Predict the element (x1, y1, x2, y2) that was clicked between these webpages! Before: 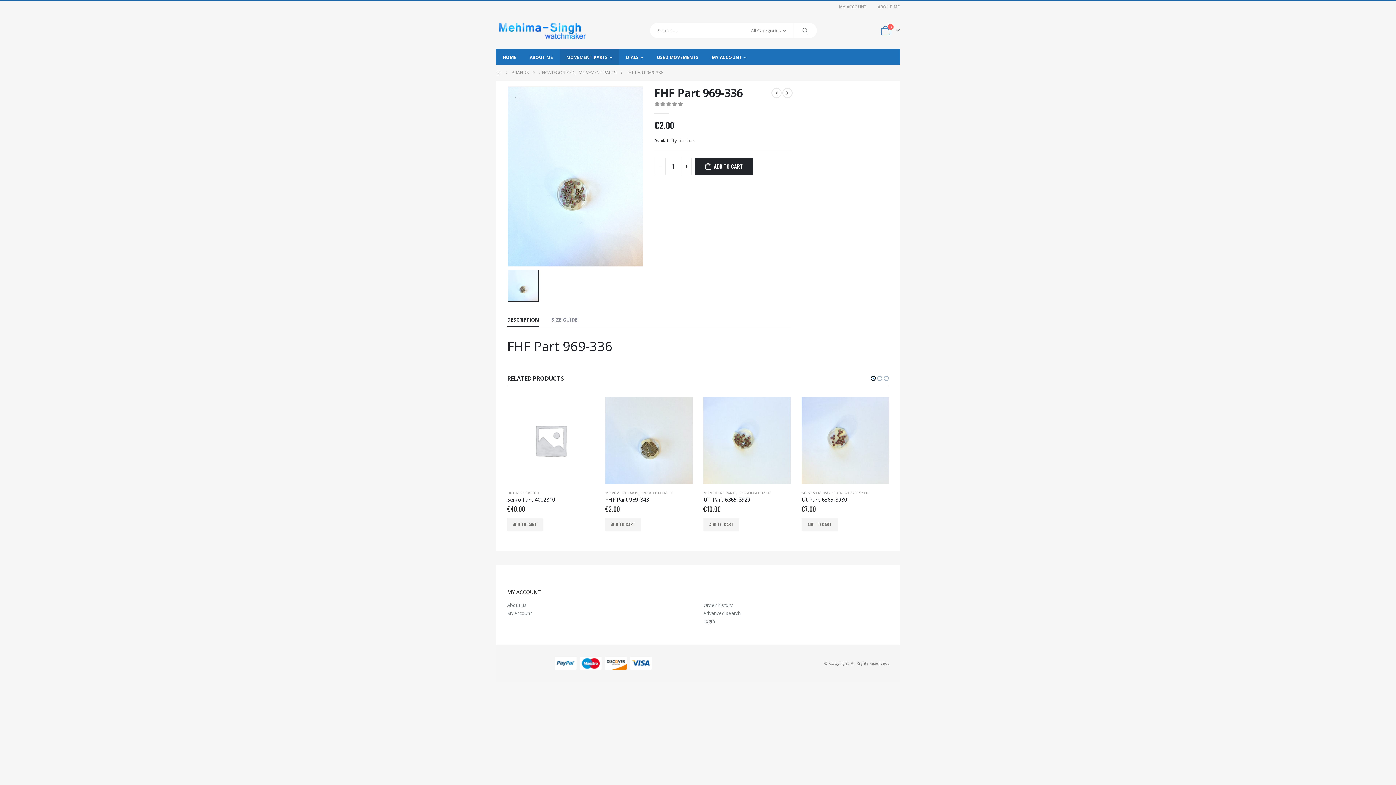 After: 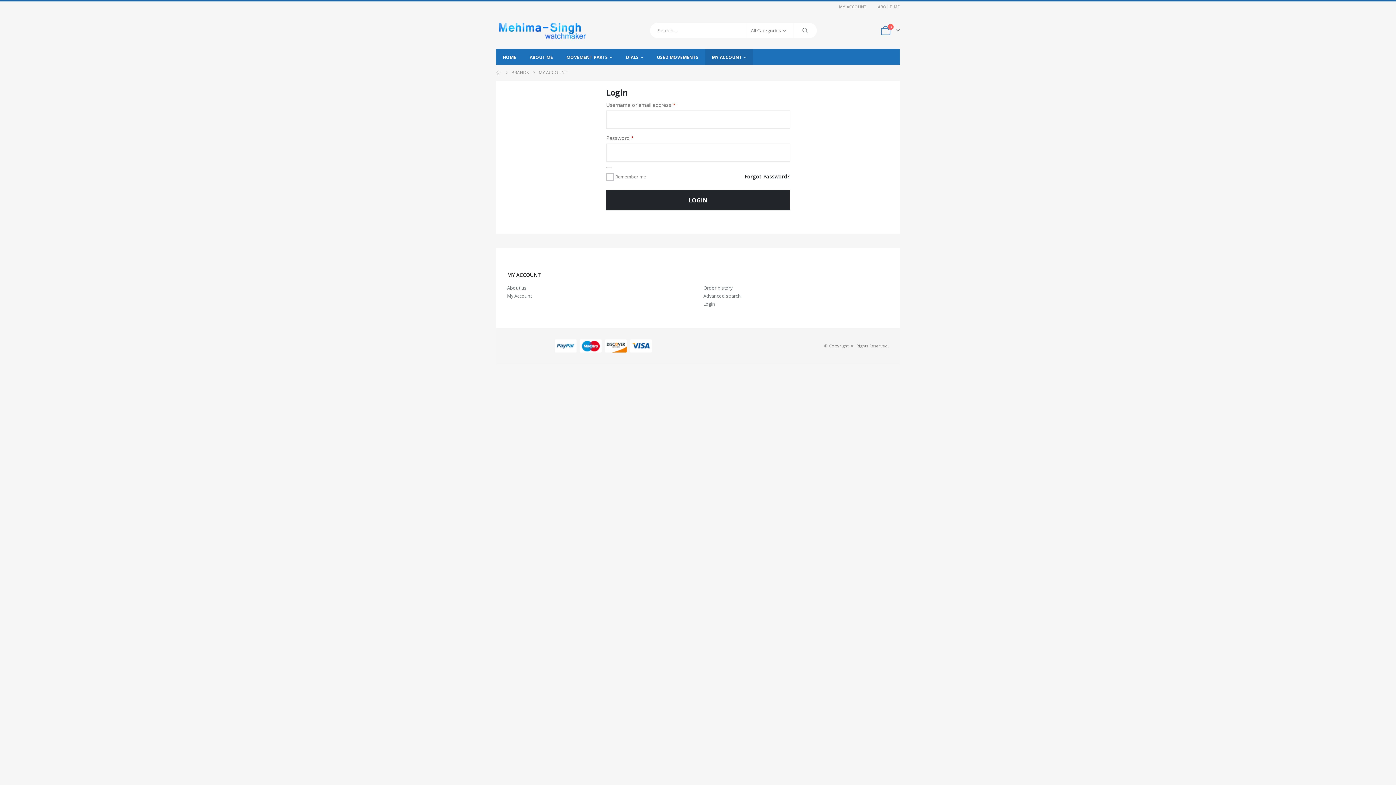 Action: bbox: (507, 610, 532, 616) label: My Account